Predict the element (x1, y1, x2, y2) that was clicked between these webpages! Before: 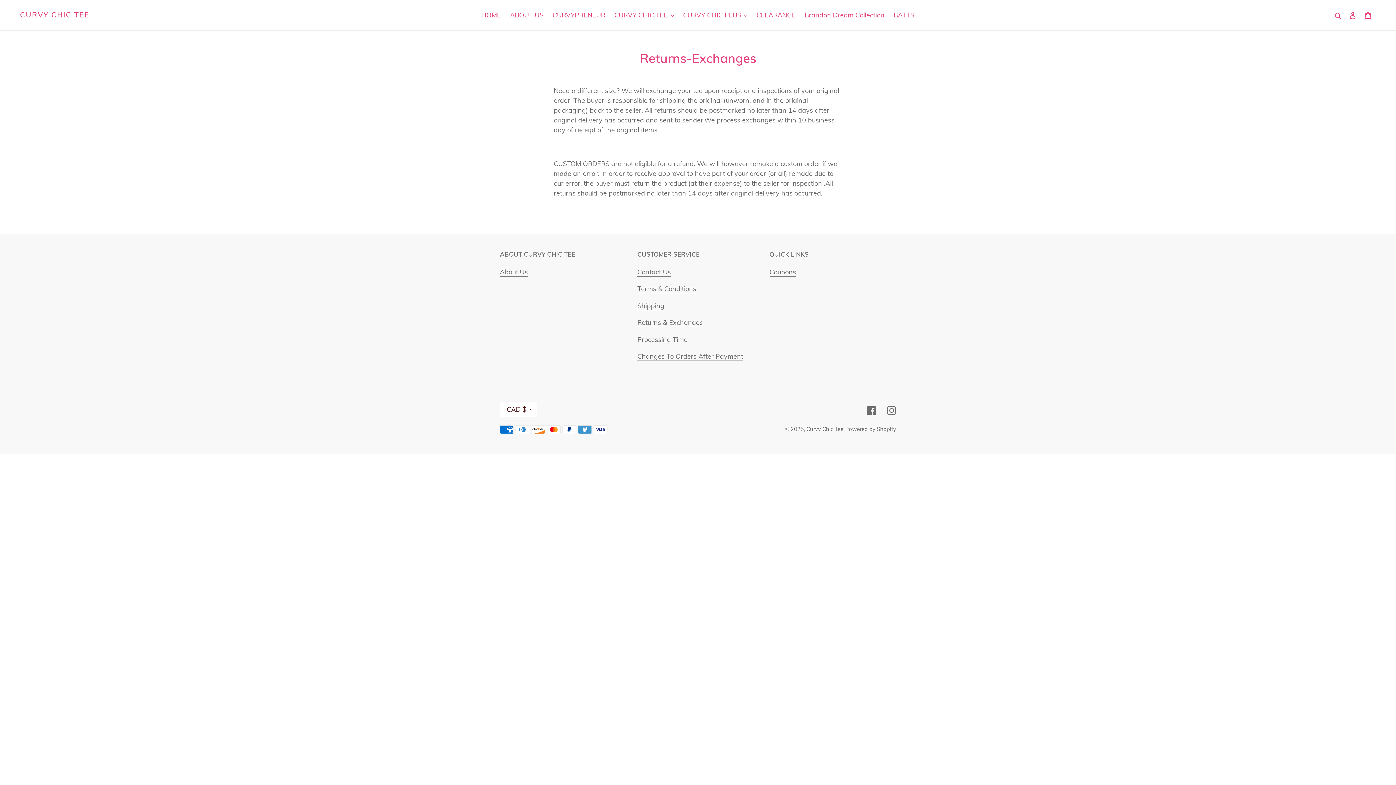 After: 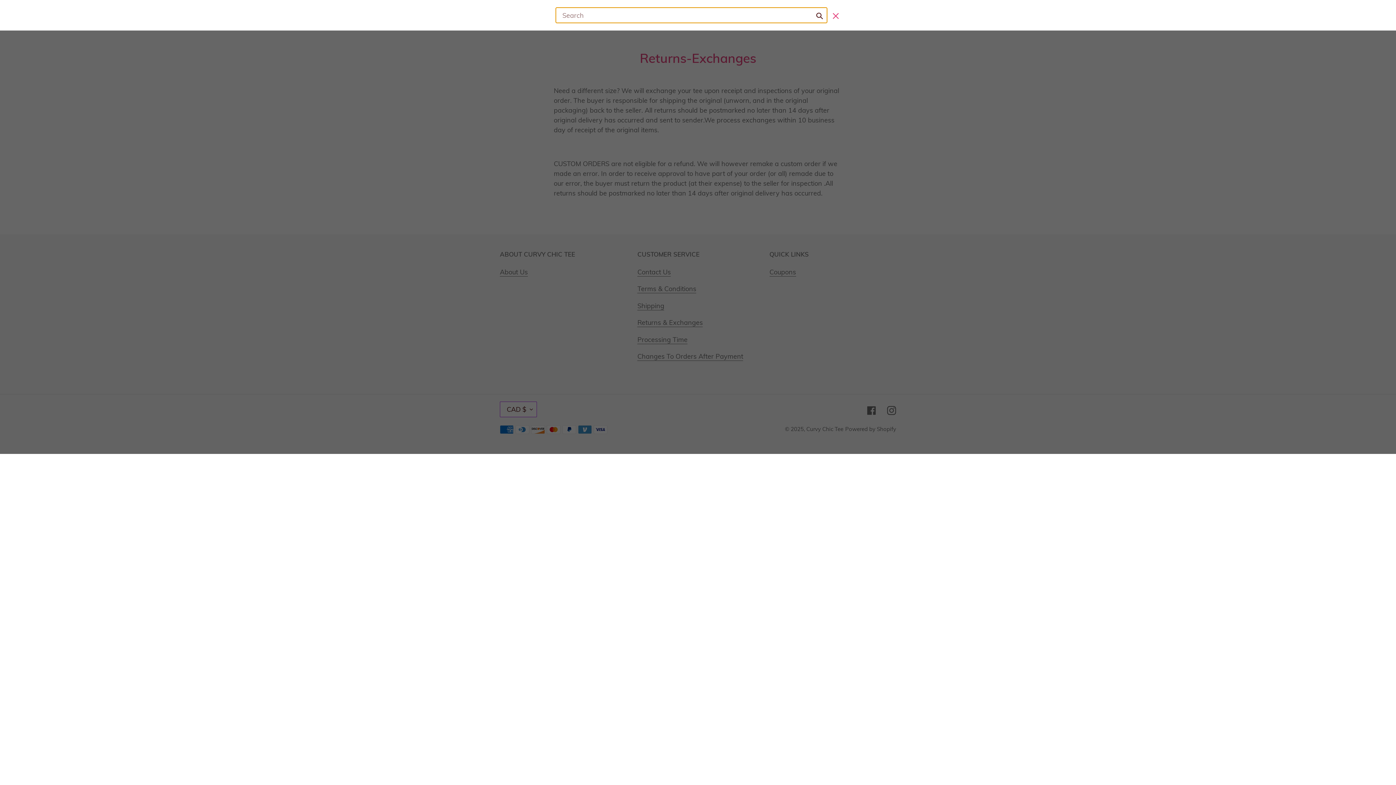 Action: bbox: (1332, 9, 1345, 20) label: Search